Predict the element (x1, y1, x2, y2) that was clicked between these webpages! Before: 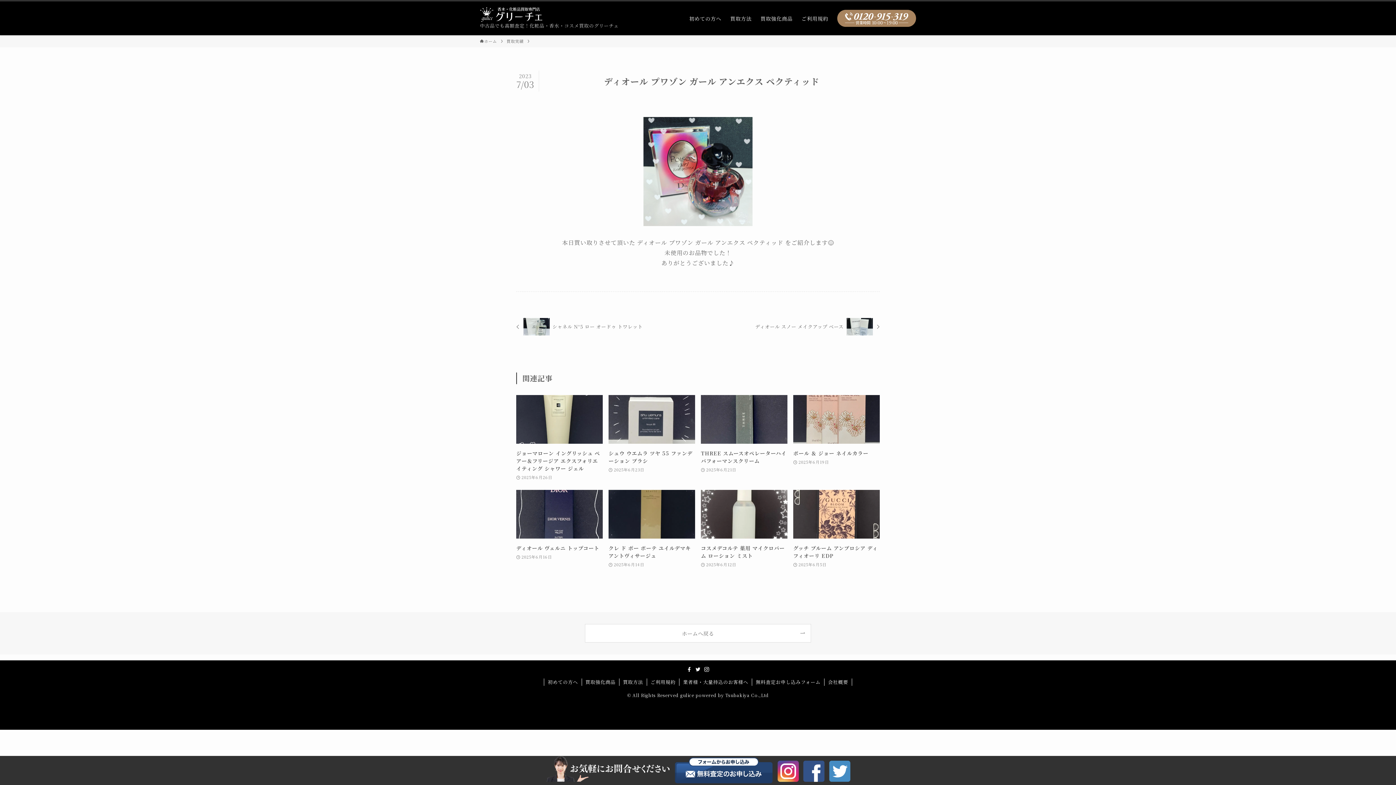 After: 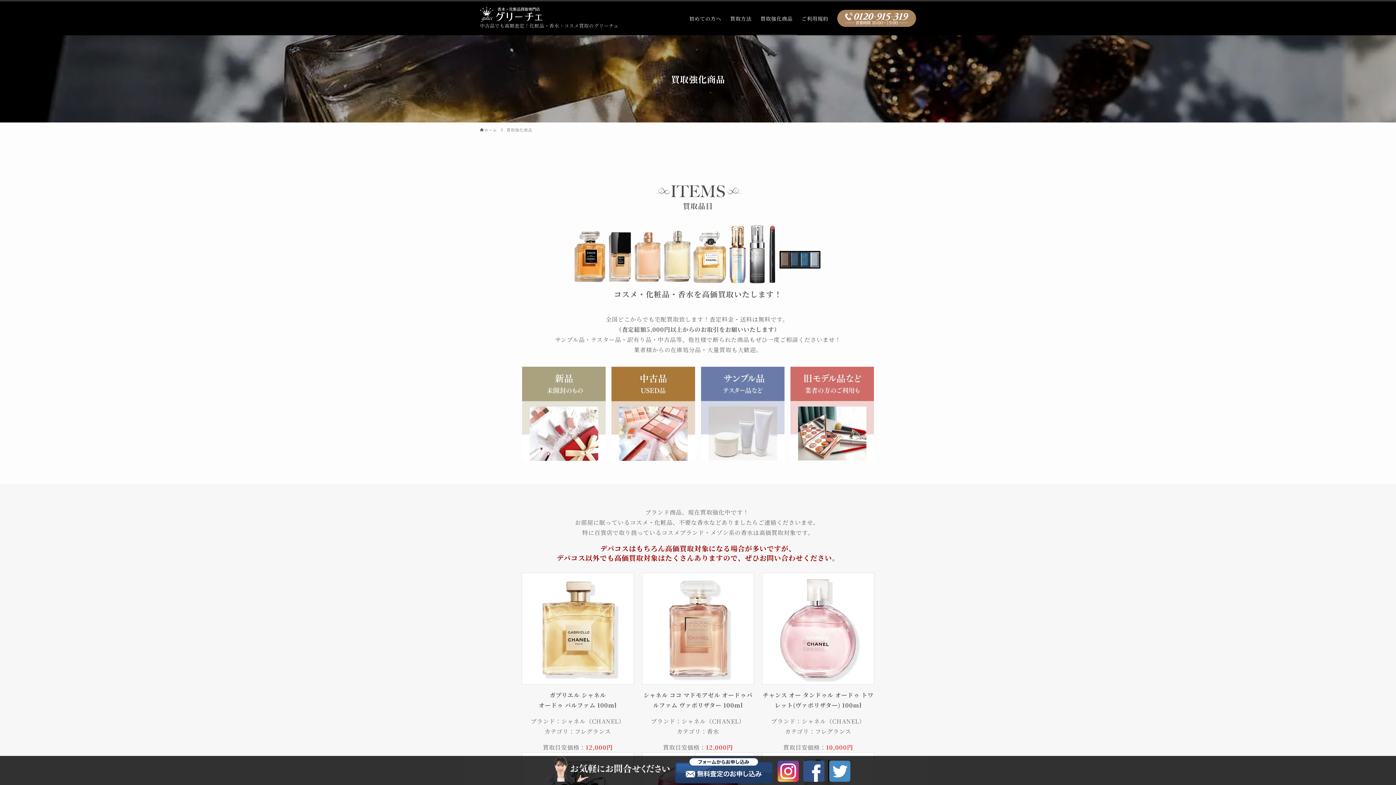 Action: label: 買取強化商品 bbox: (582, 678, 619, 686)